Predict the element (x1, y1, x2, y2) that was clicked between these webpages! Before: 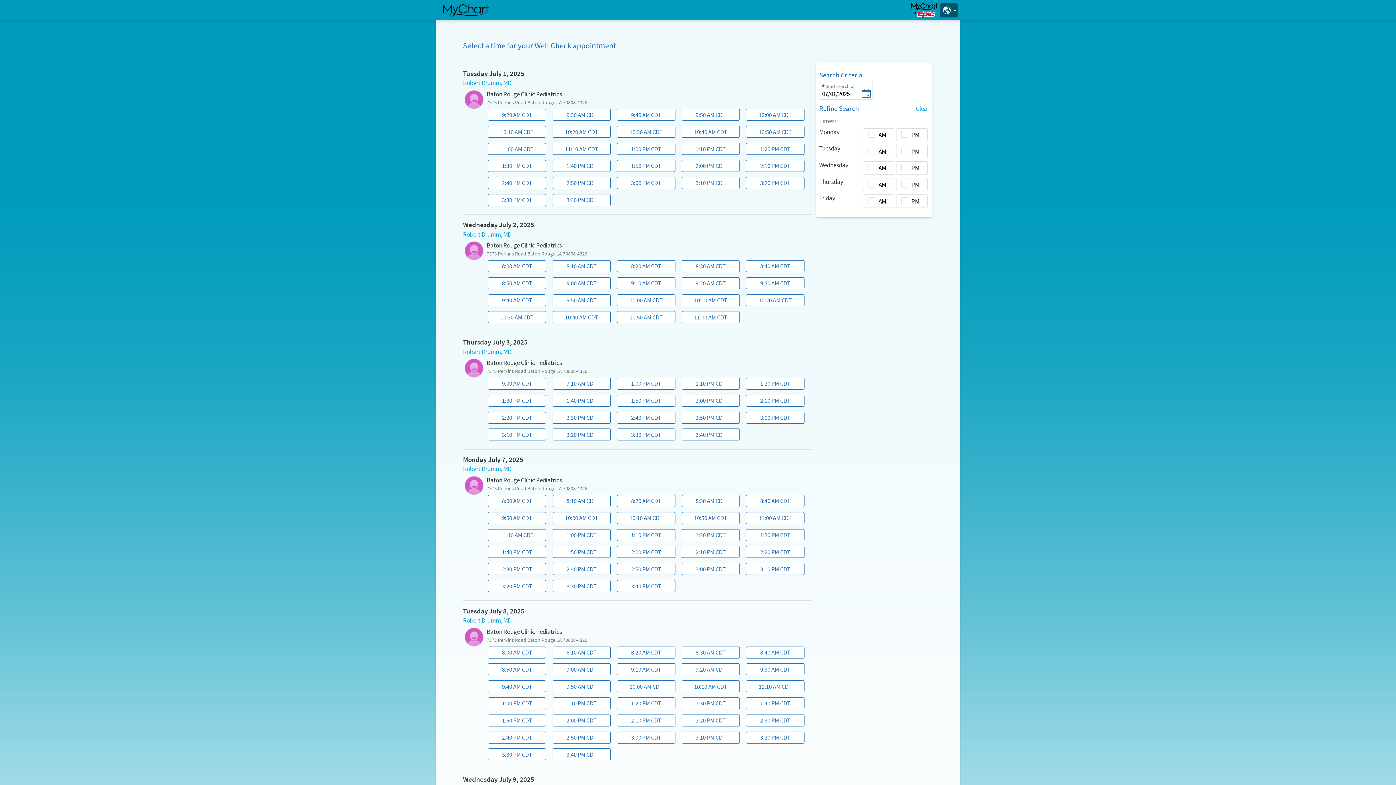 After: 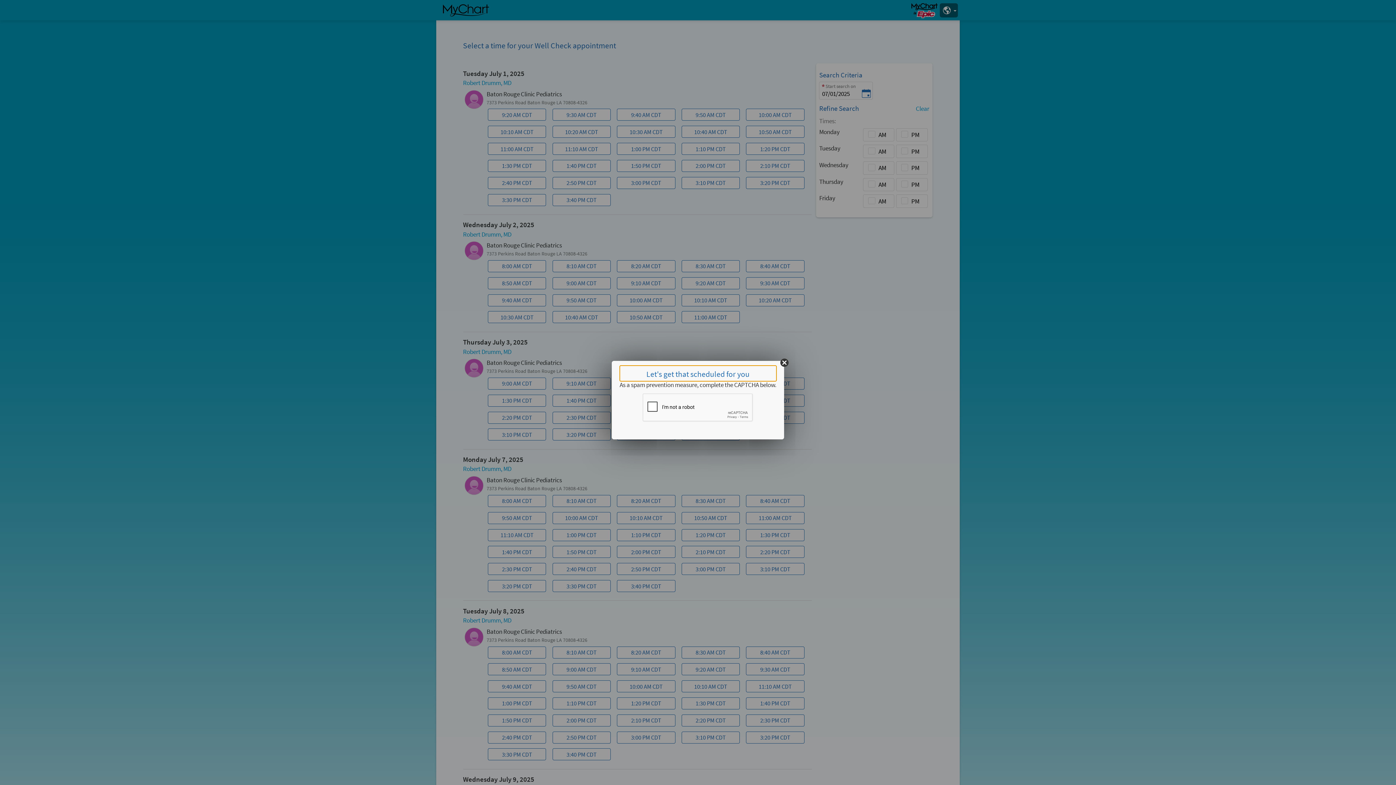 Action: bbox: (617, 311, 675, 323) label: 10:50 AM CDT
on Wednesday July 2, 2025 at Baton Rouge Clinic Pediatrics with Robert Drumm, MD.